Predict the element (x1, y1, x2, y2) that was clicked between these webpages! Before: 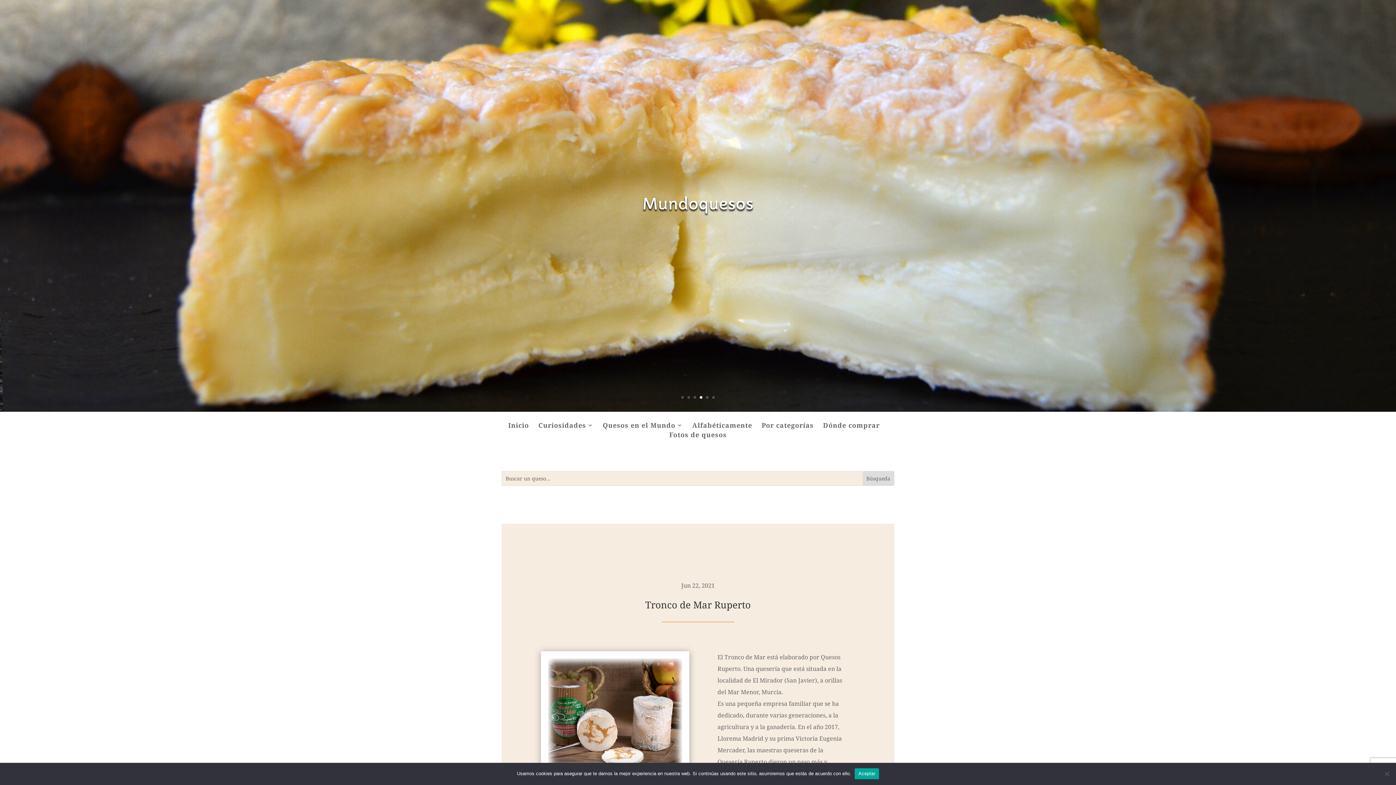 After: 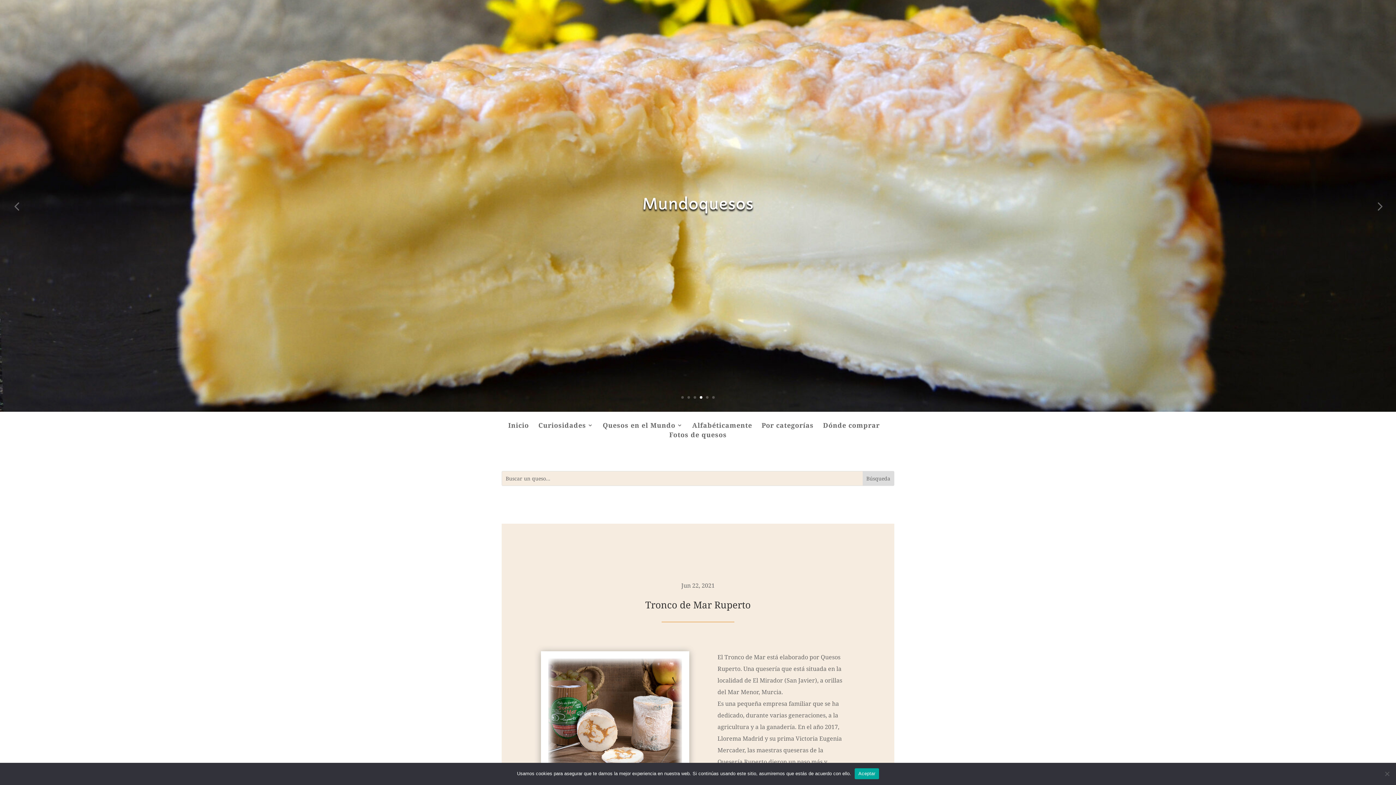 Action: bbox: (700, 396, 702, 398) label: 4